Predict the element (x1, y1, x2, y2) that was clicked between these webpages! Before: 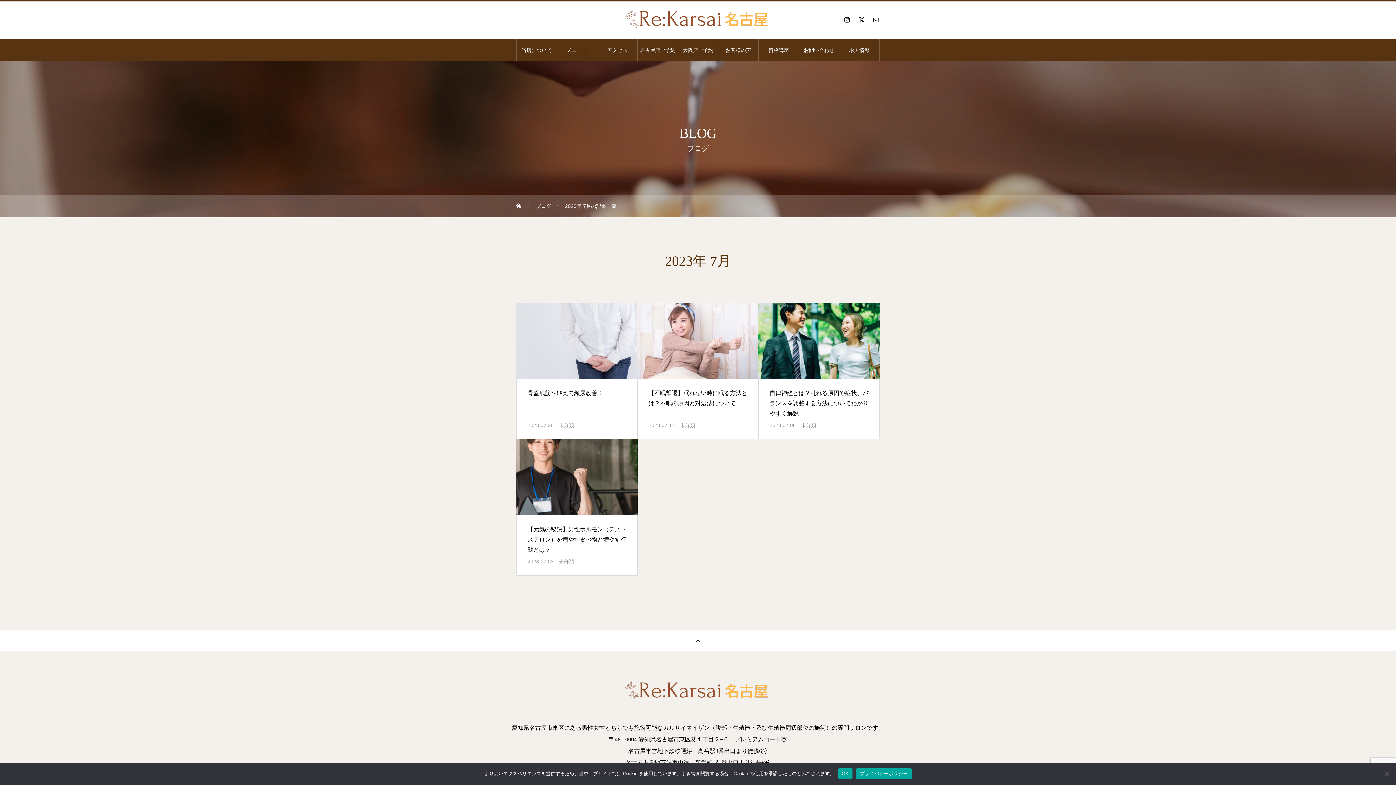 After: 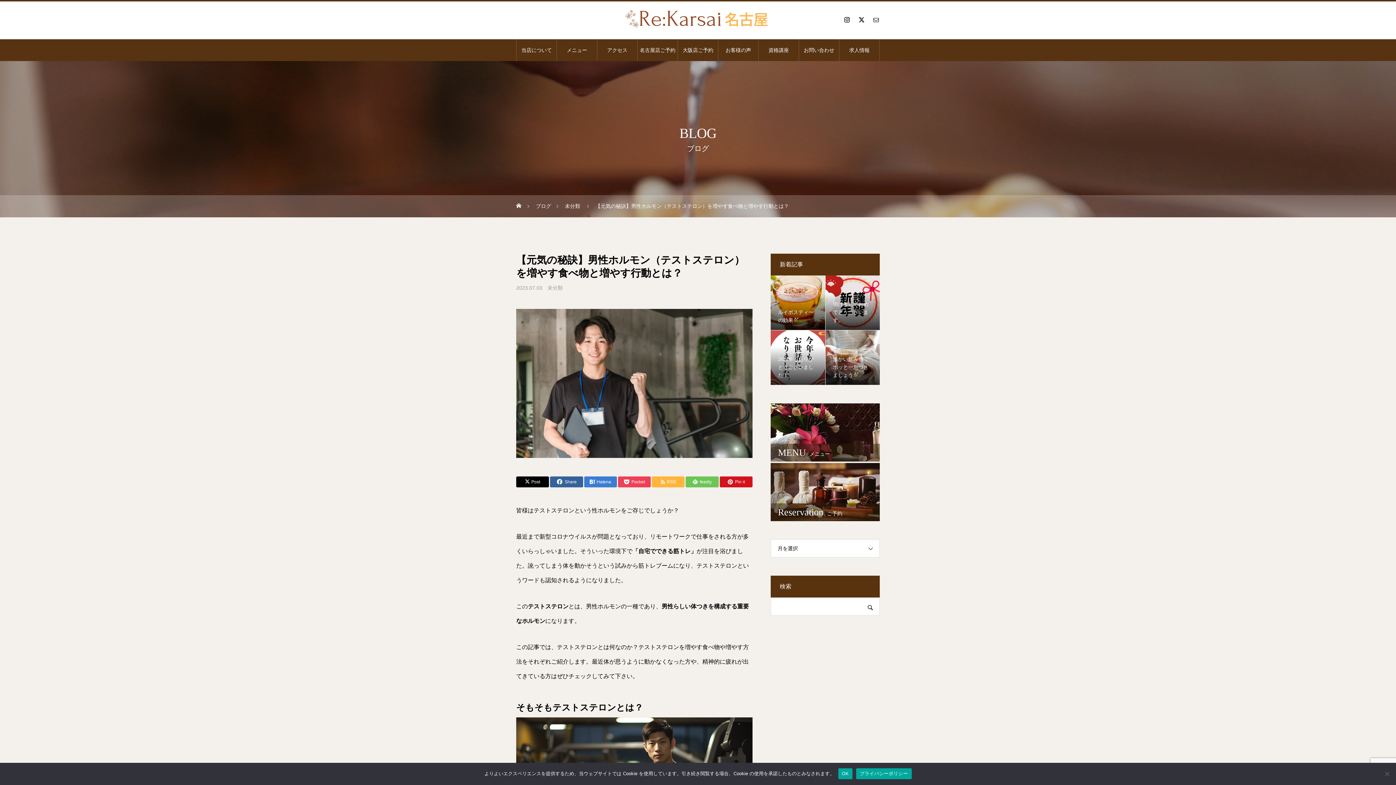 Action: bbox: (516, 439, 637, 515)